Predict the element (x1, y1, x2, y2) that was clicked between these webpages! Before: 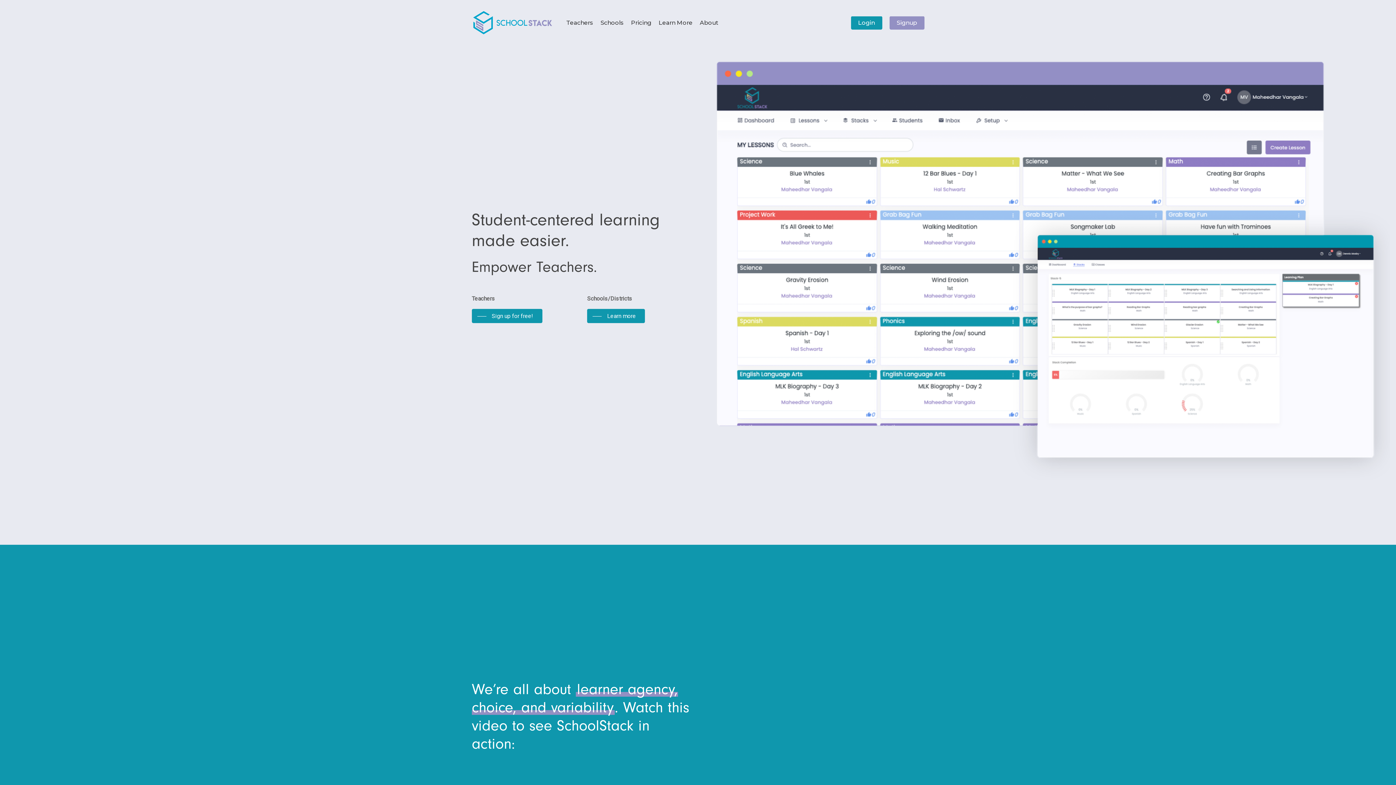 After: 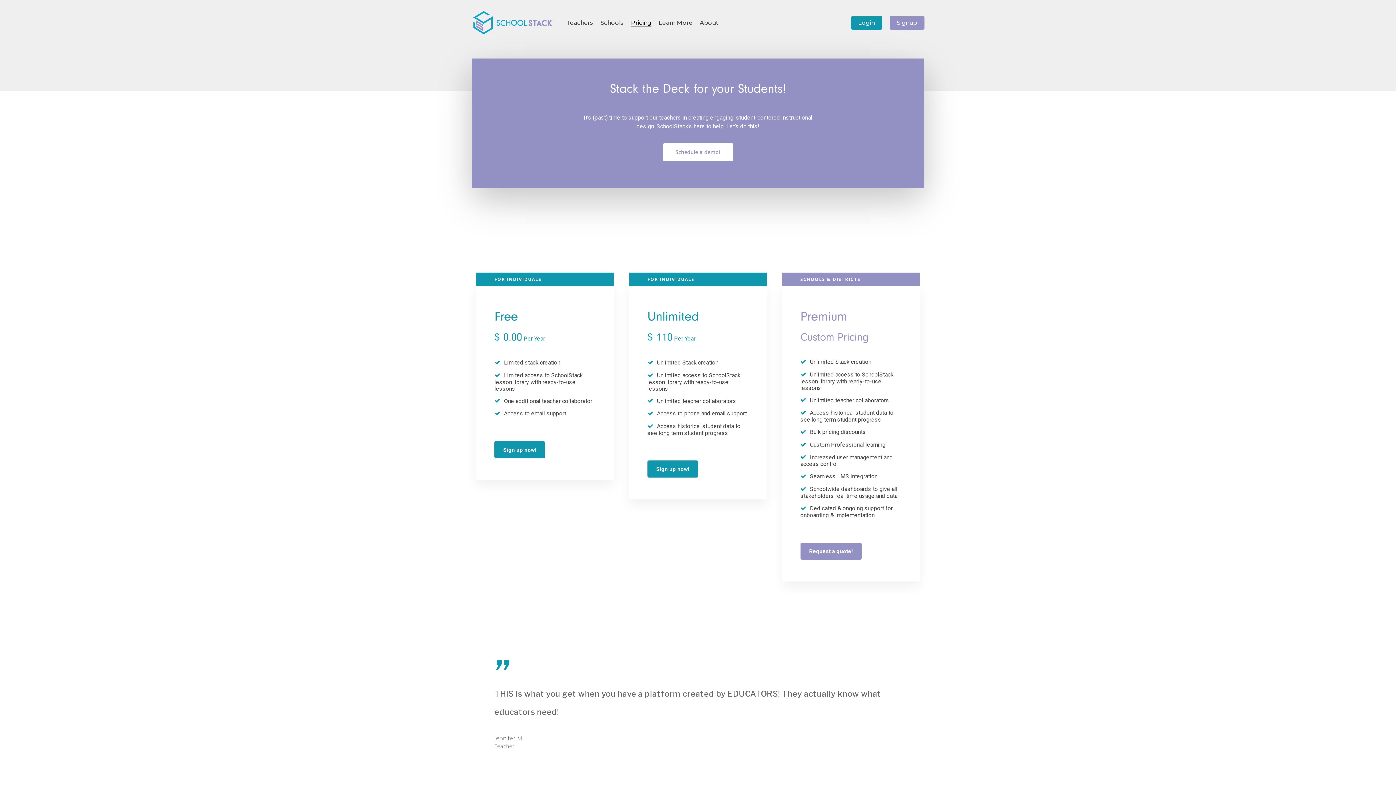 Action: label: Pricing bbox: (631, 20, 651, 25)